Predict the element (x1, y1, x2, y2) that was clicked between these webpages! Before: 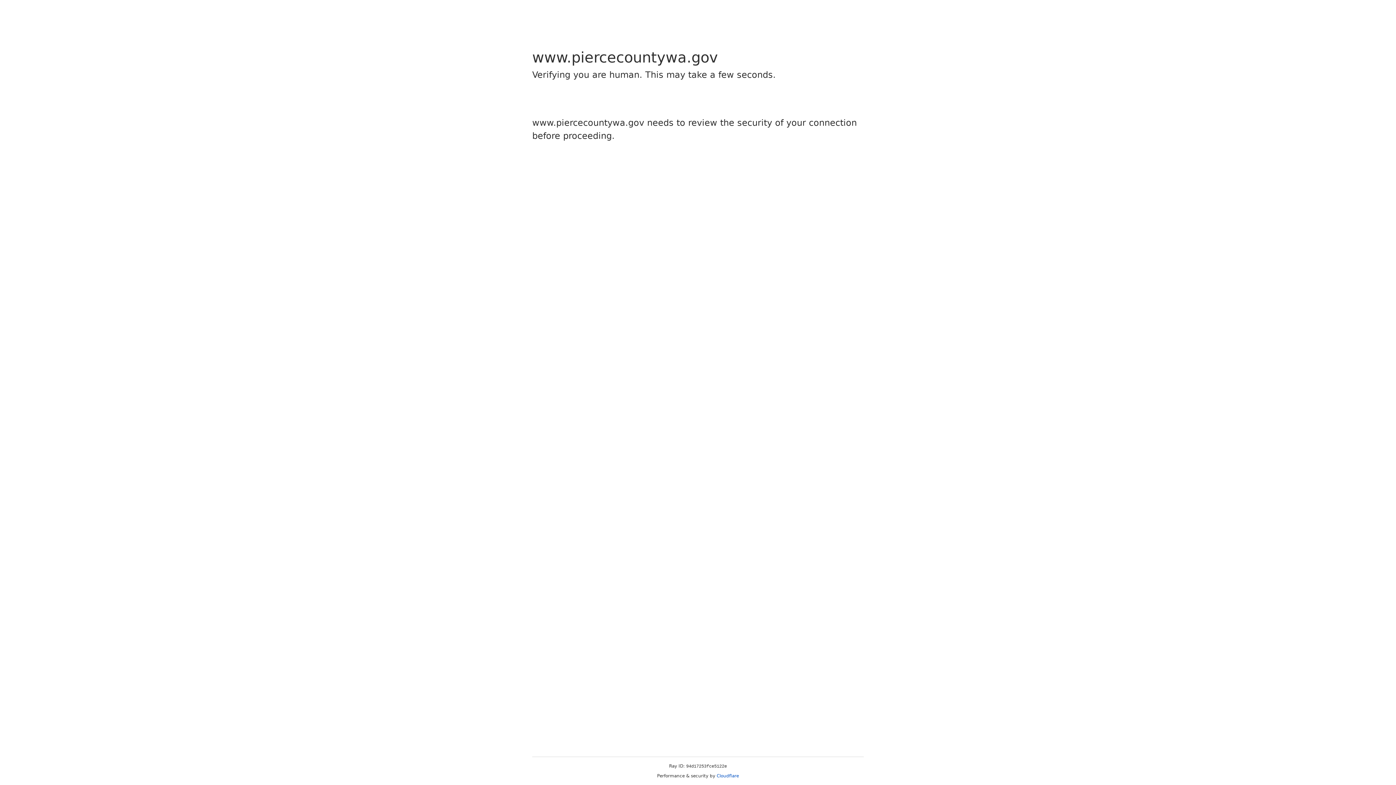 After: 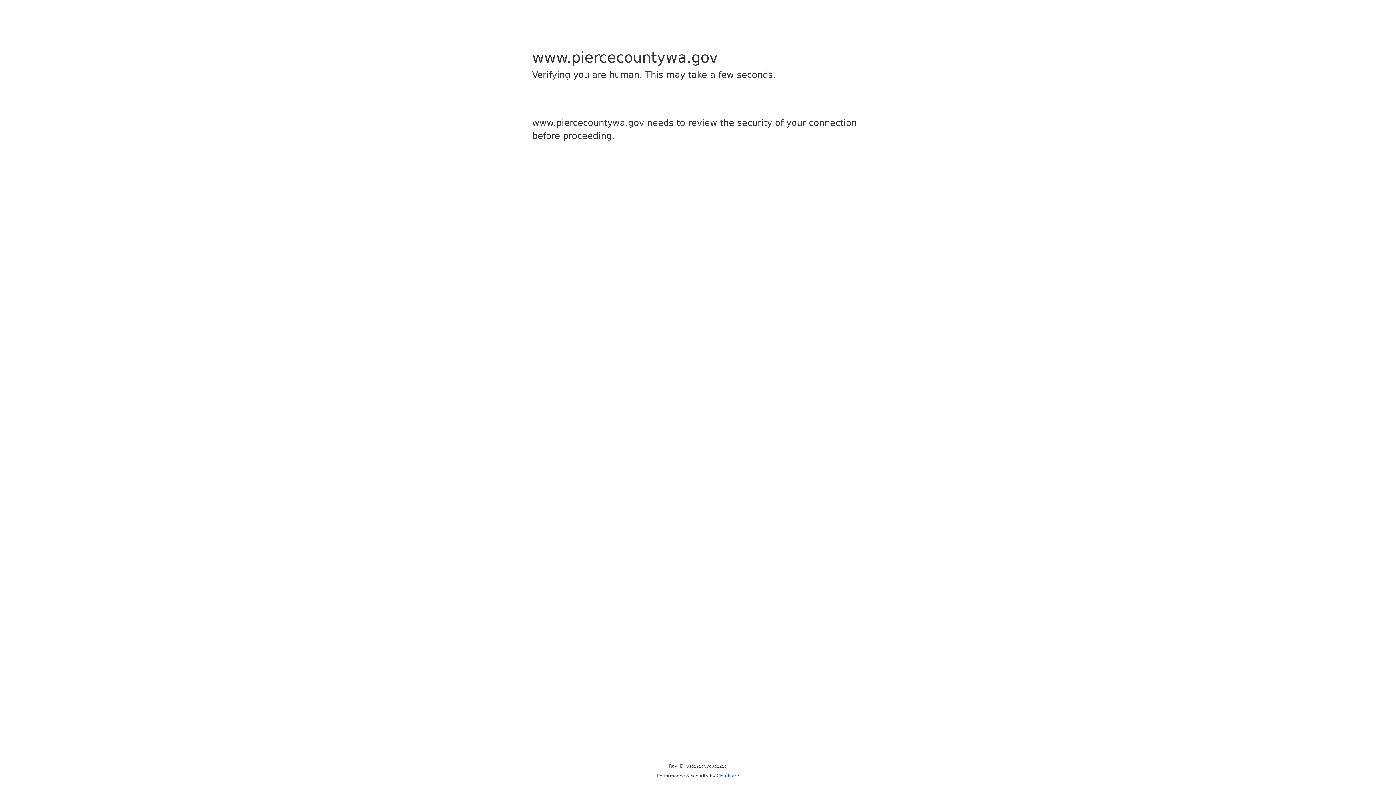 Action: label: Cloudflare bbox: (716, 773, 739, 778)